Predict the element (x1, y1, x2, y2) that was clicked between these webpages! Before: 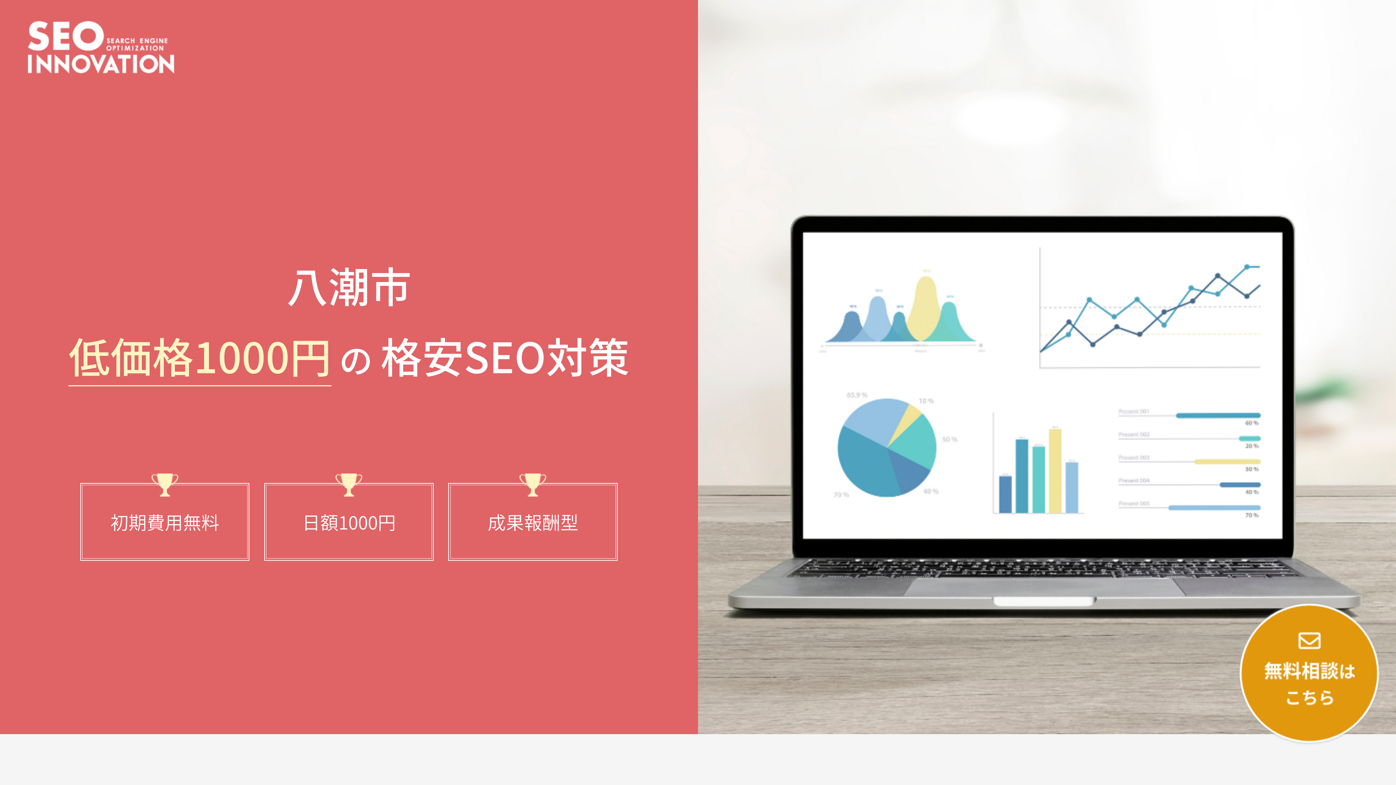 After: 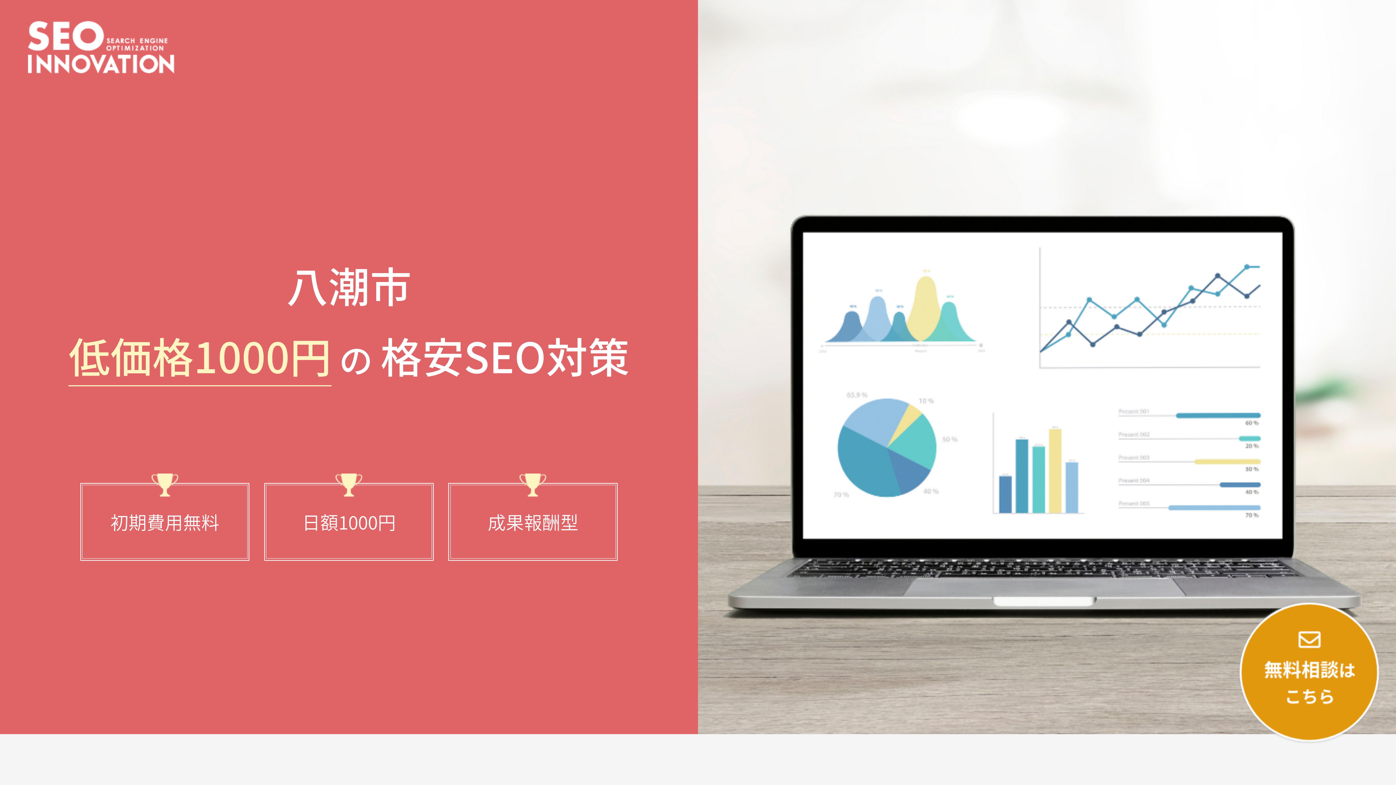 Action: bbox: (1239, 603, 1379, 743)